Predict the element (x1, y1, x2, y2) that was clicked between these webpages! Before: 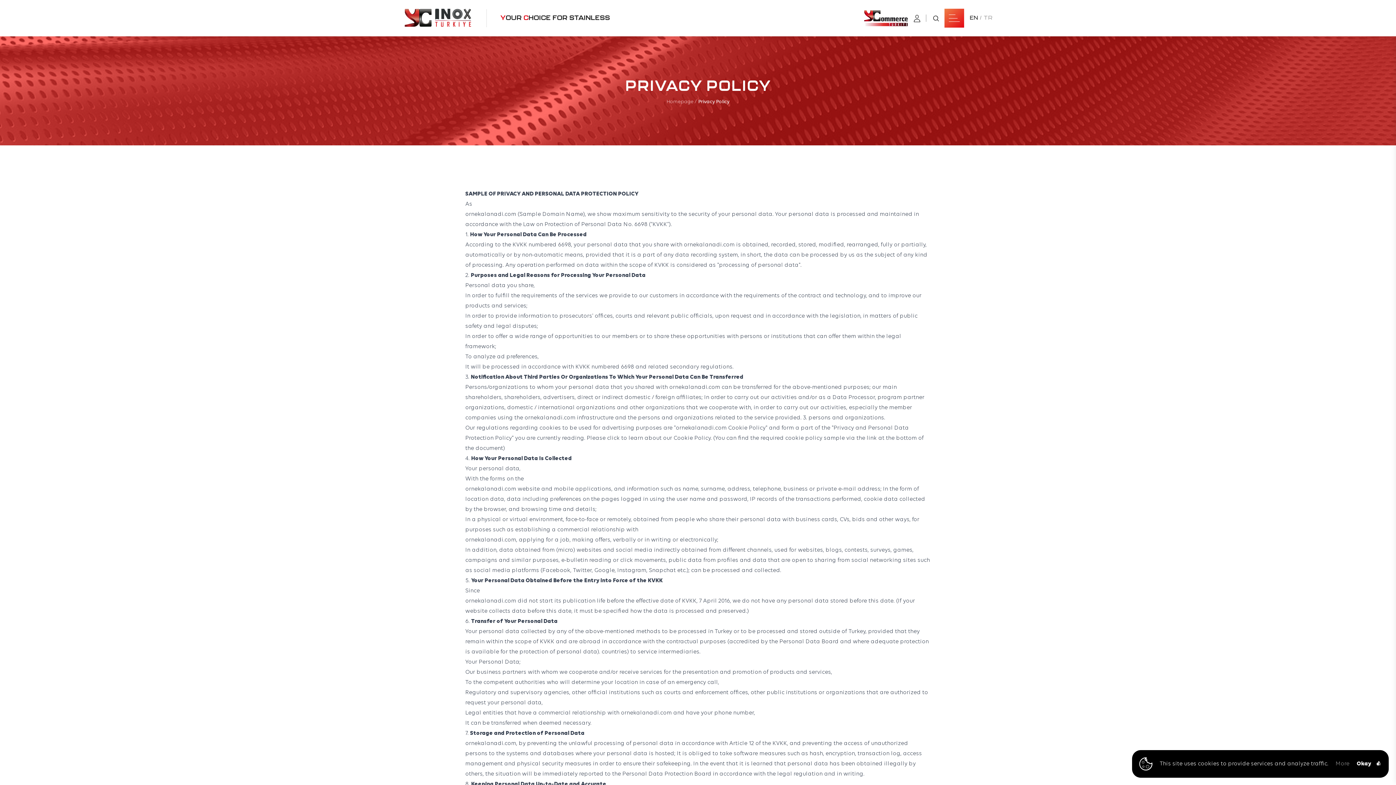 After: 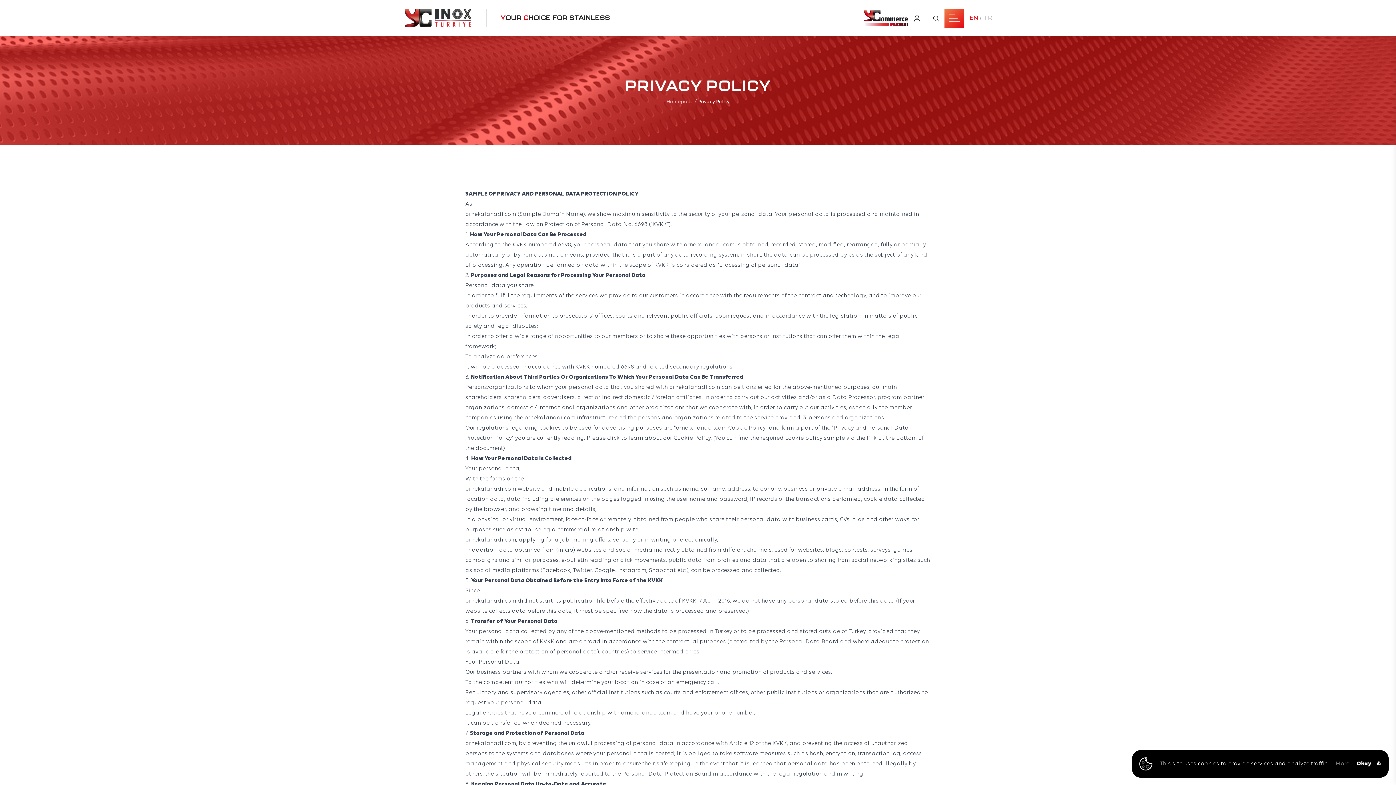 Action: bbox: (969, 14, 978, 22) label: EN